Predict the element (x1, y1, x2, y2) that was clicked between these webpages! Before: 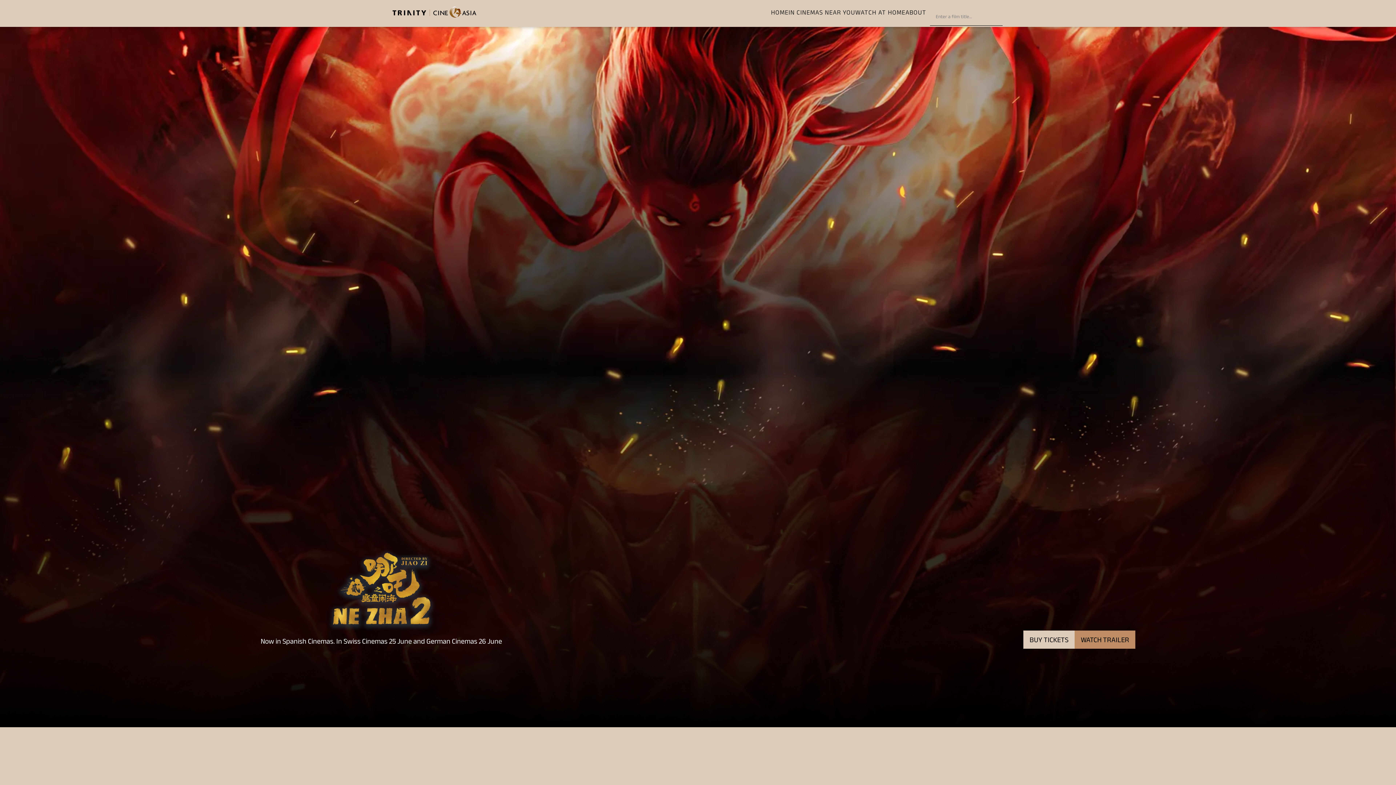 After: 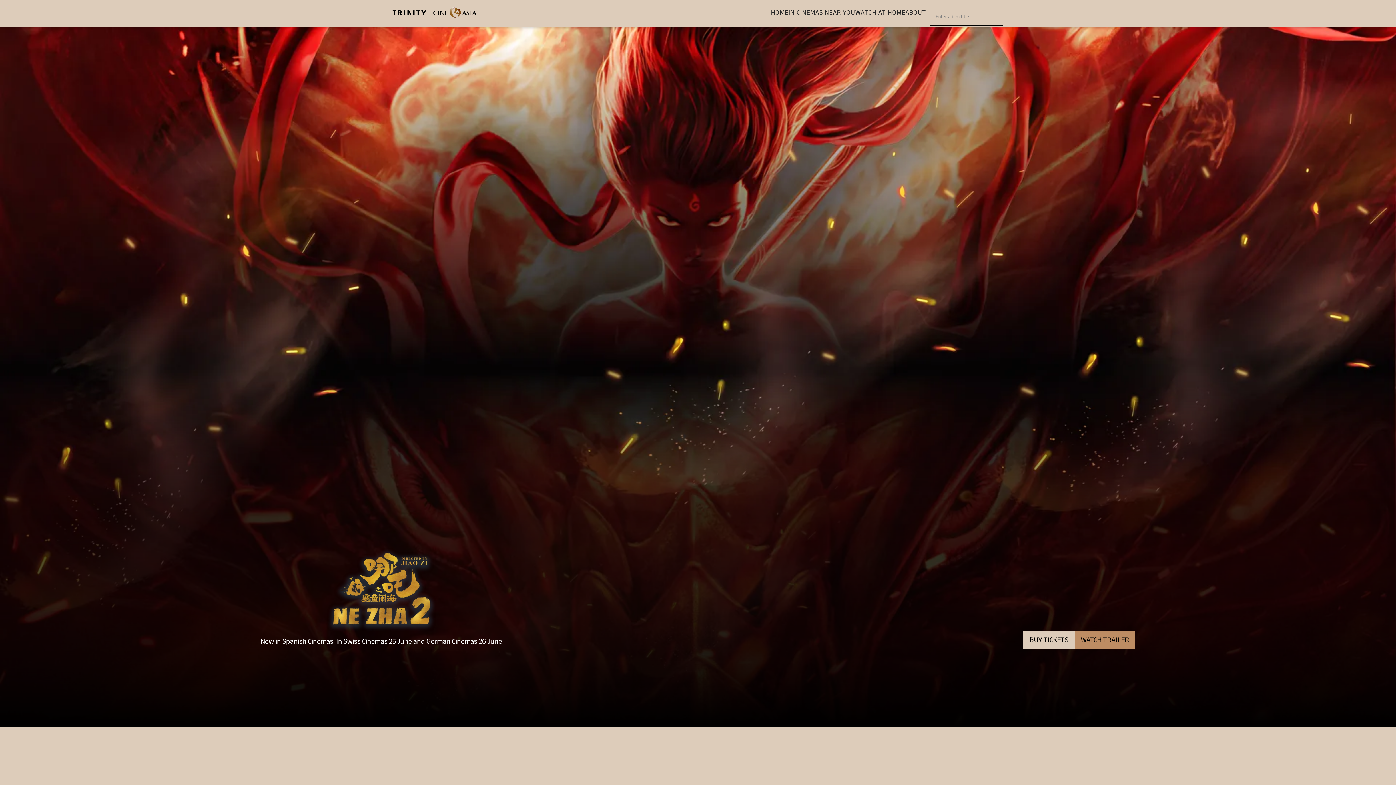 Action: bbox: (905, 7, 926, 19) label: ABOUT